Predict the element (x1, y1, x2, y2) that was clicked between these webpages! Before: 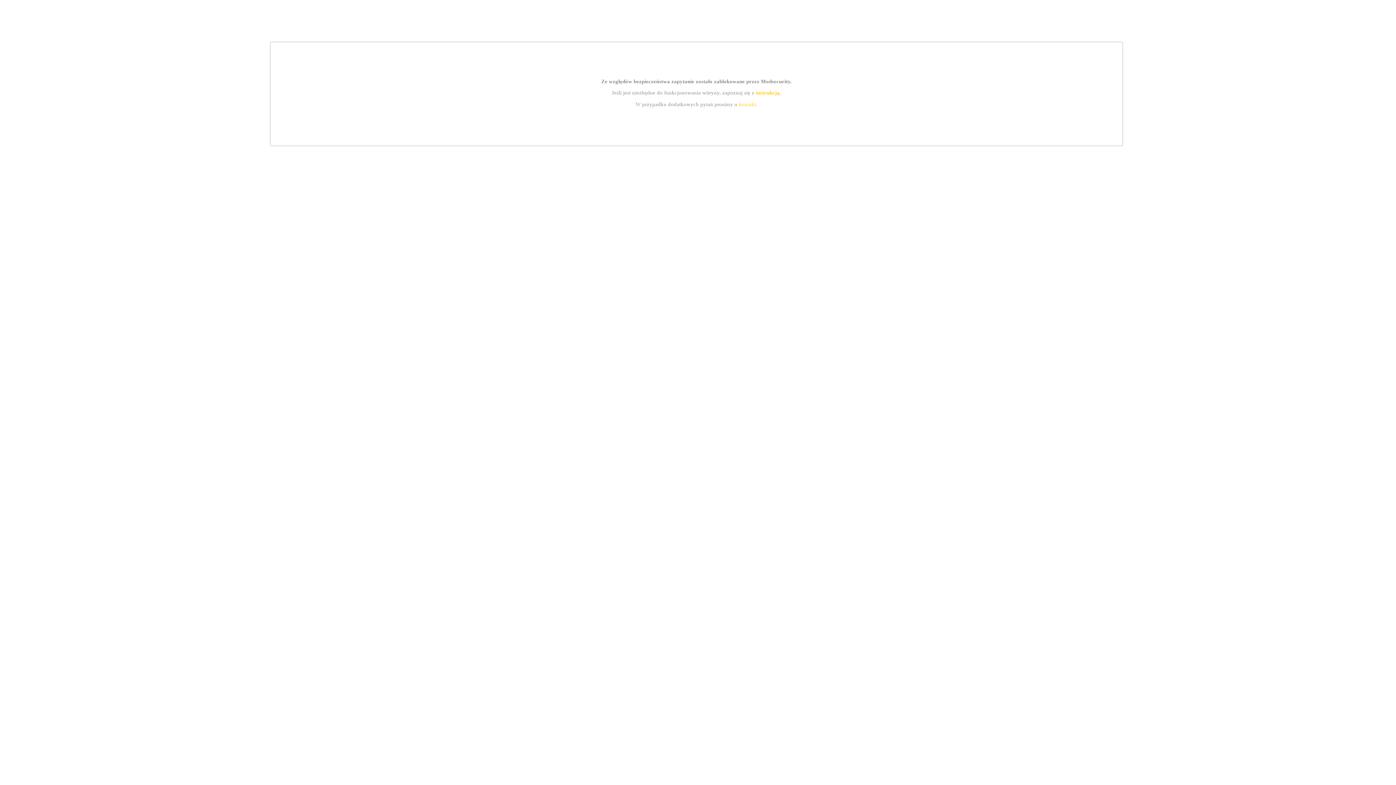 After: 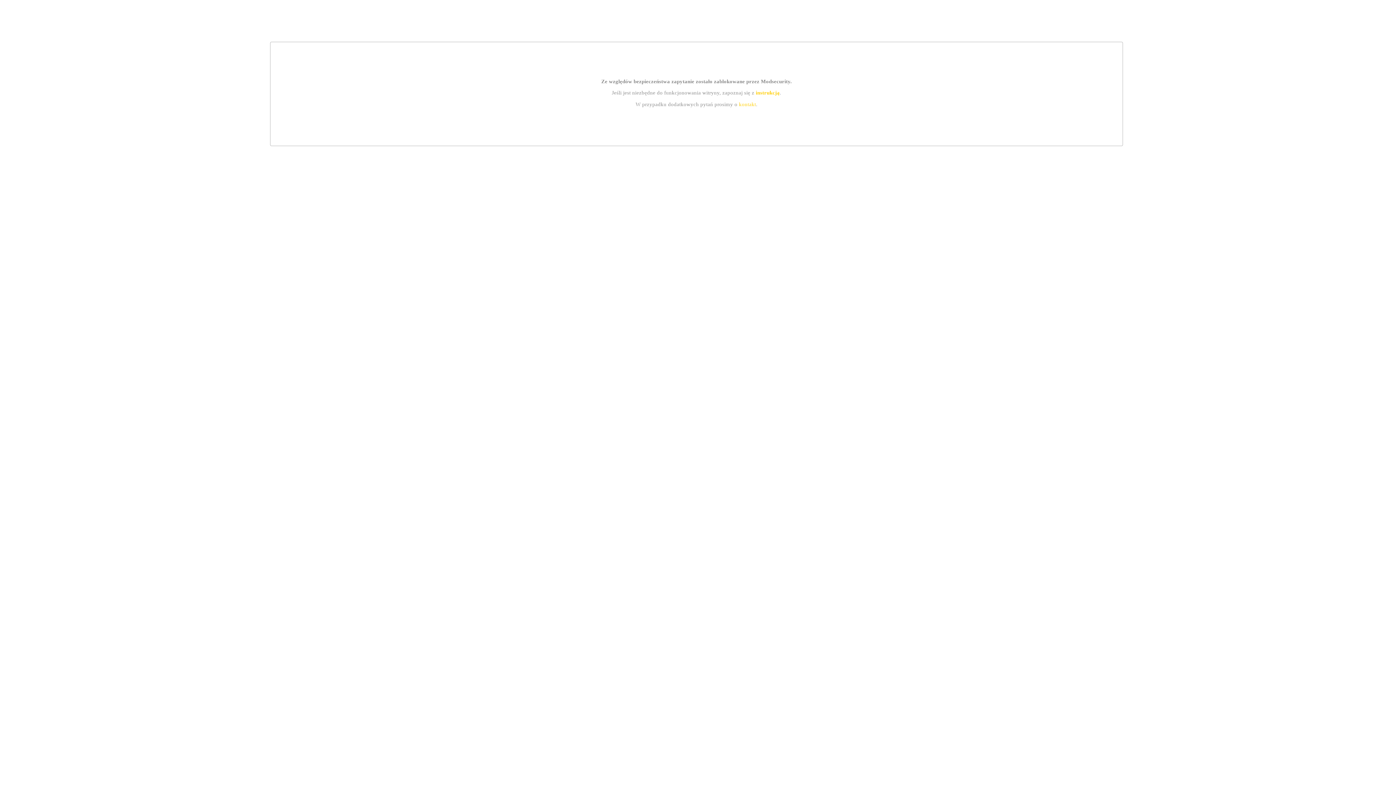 Action: label: instrukcją bbox: (755, 89, 779, 95)